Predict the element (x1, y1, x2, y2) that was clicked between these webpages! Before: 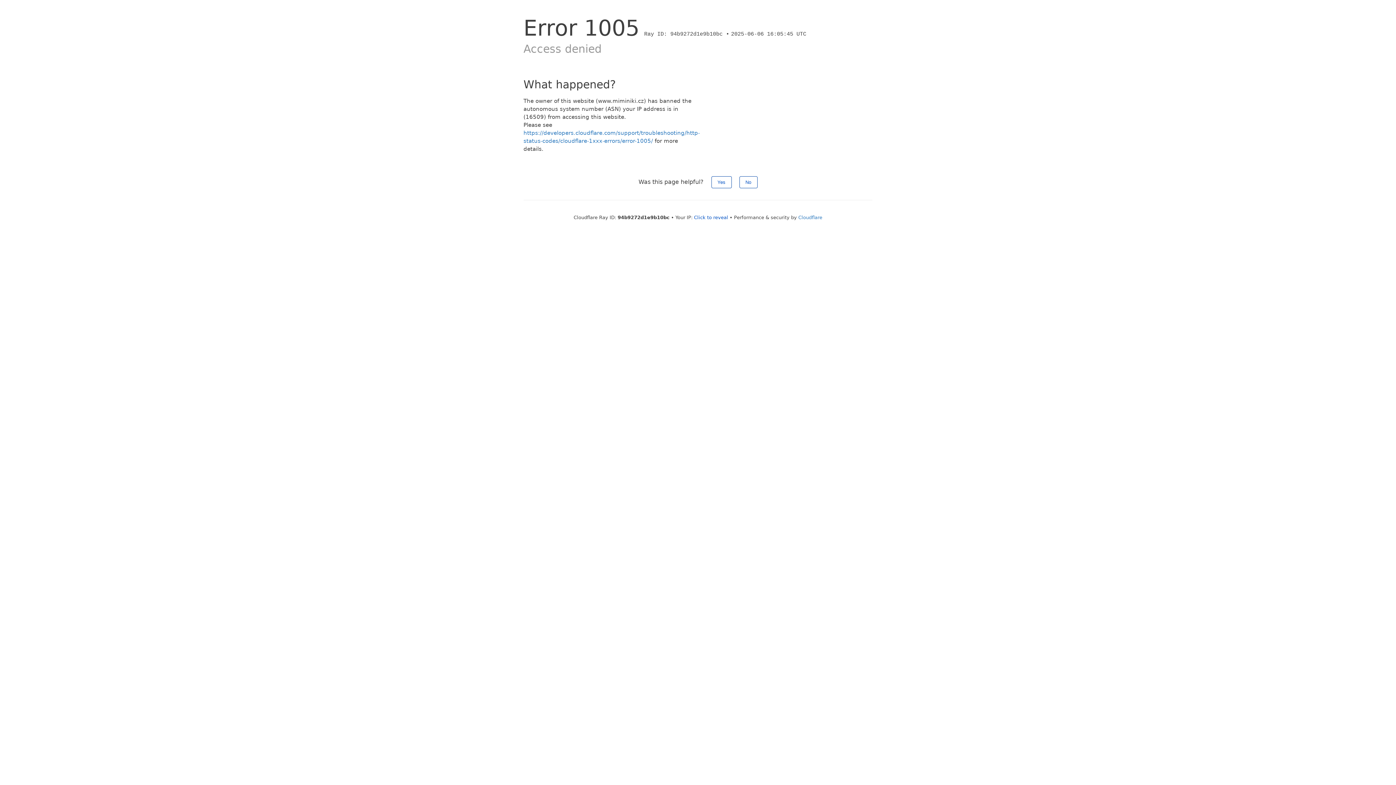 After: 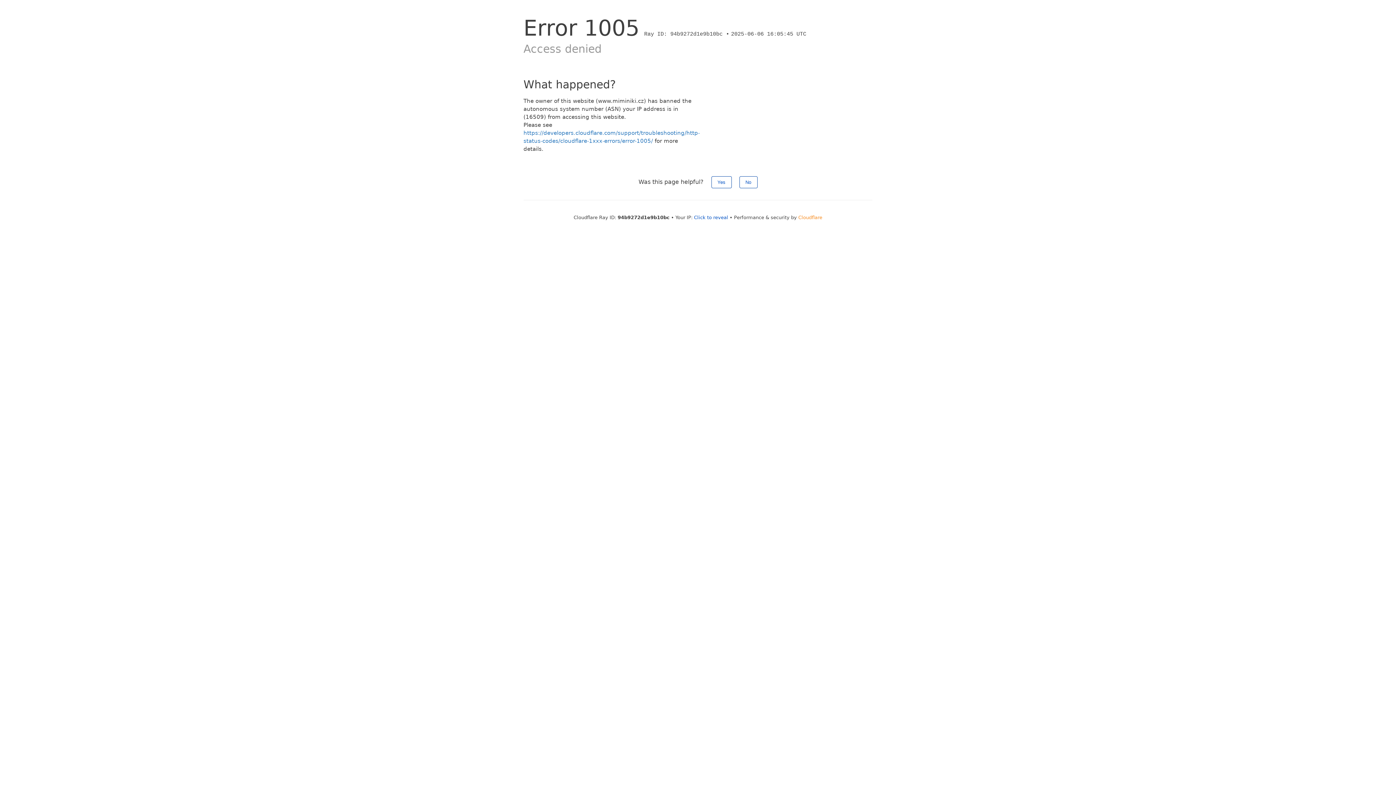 Action: label: Cloudflare bbox: (798, 214, 822, 220)